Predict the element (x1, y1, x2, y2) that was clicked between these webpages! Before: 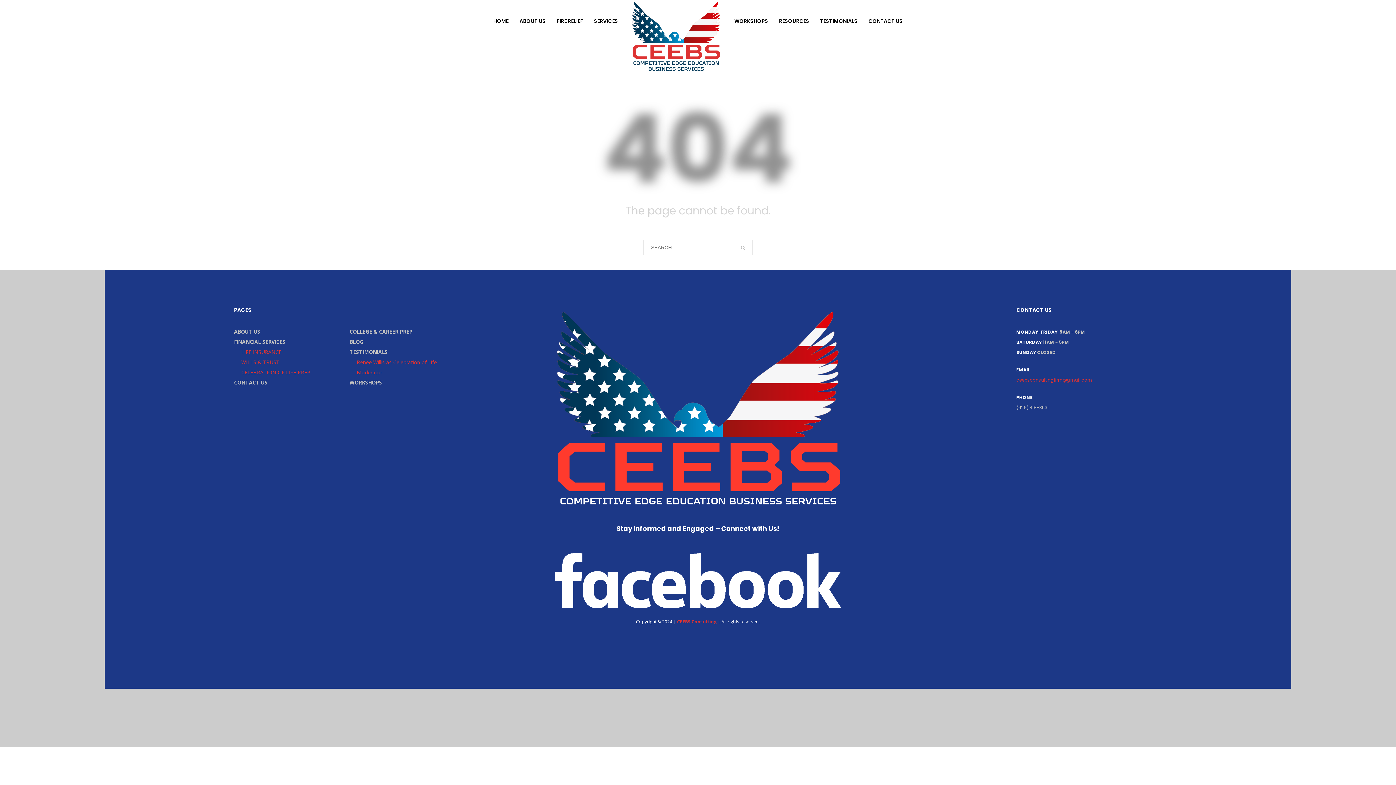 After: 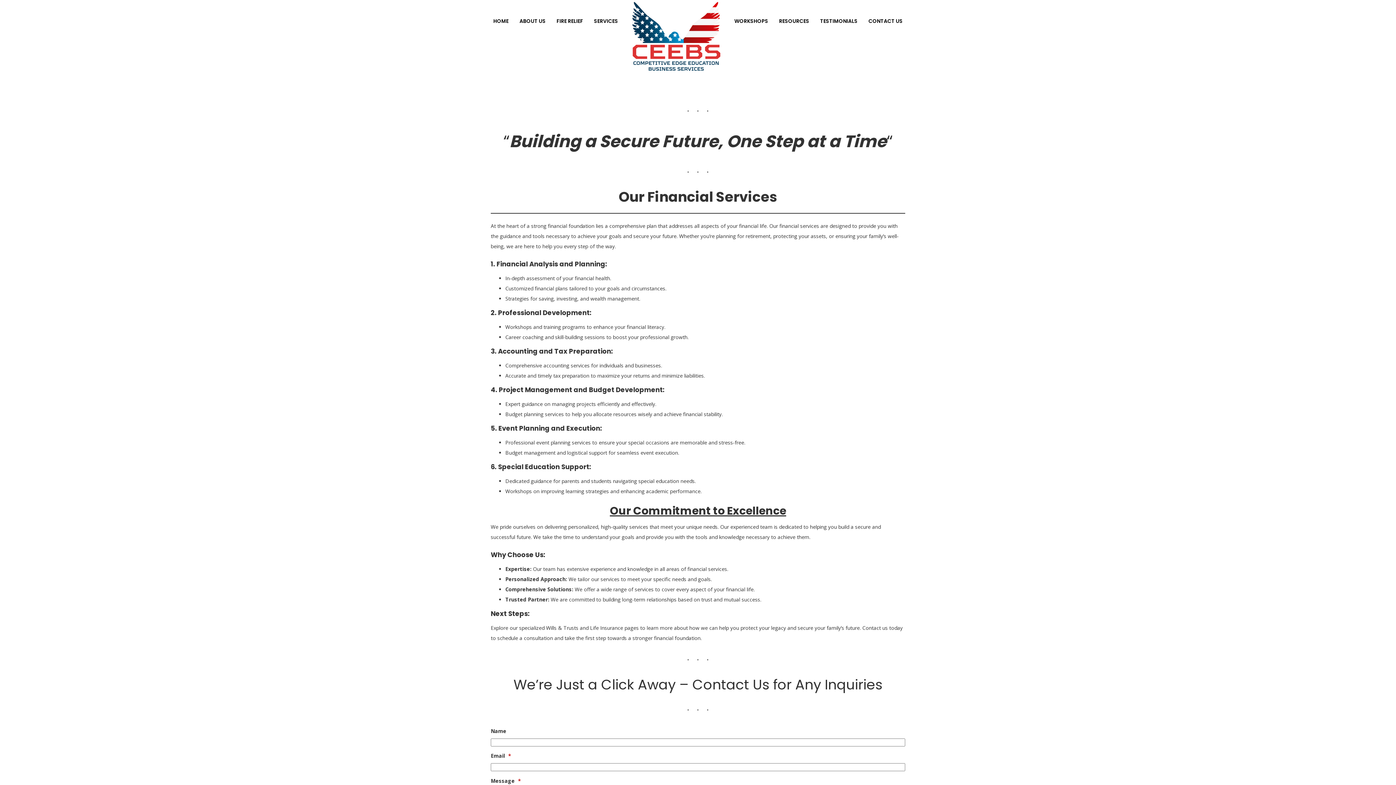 Action: label: FINANCIAL SERVICES bbox: (234, 338, 285, 345)